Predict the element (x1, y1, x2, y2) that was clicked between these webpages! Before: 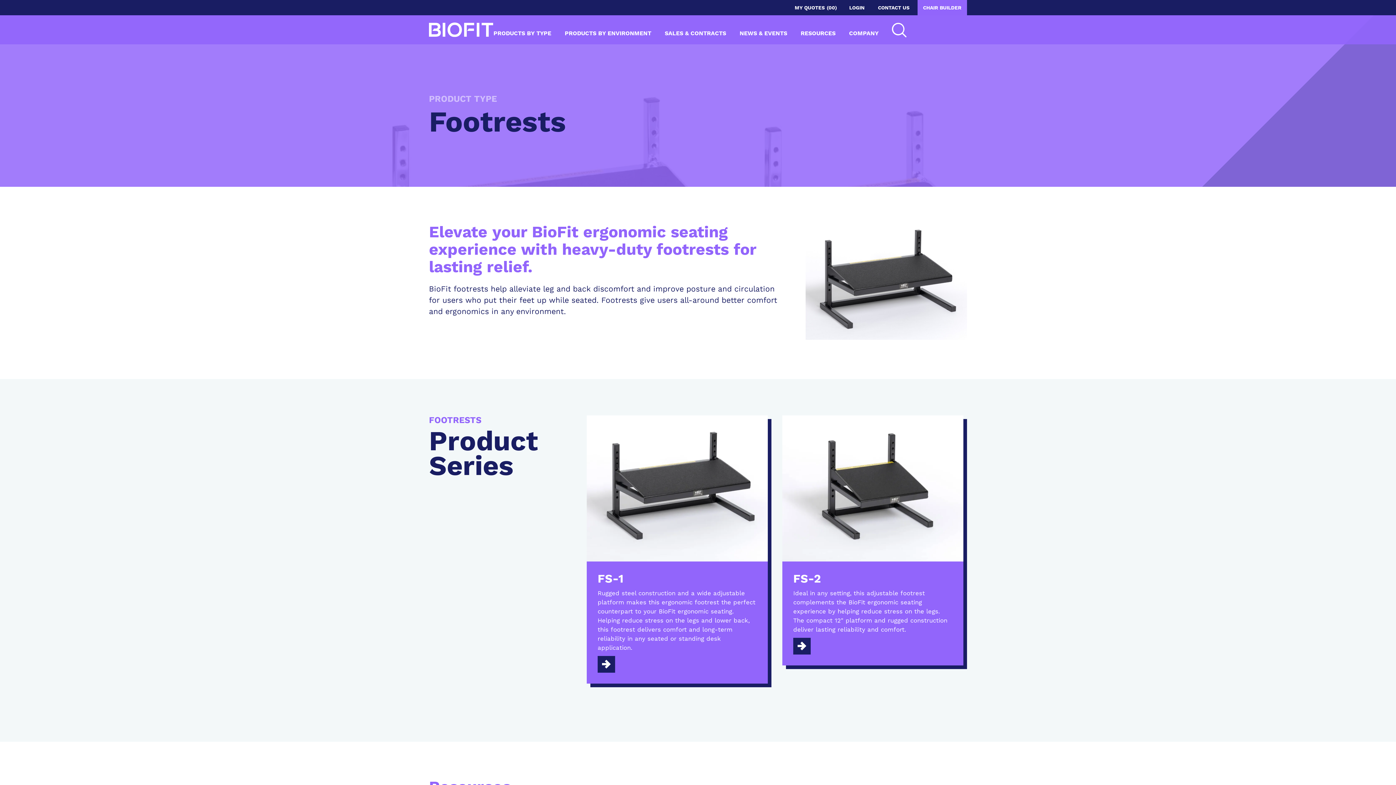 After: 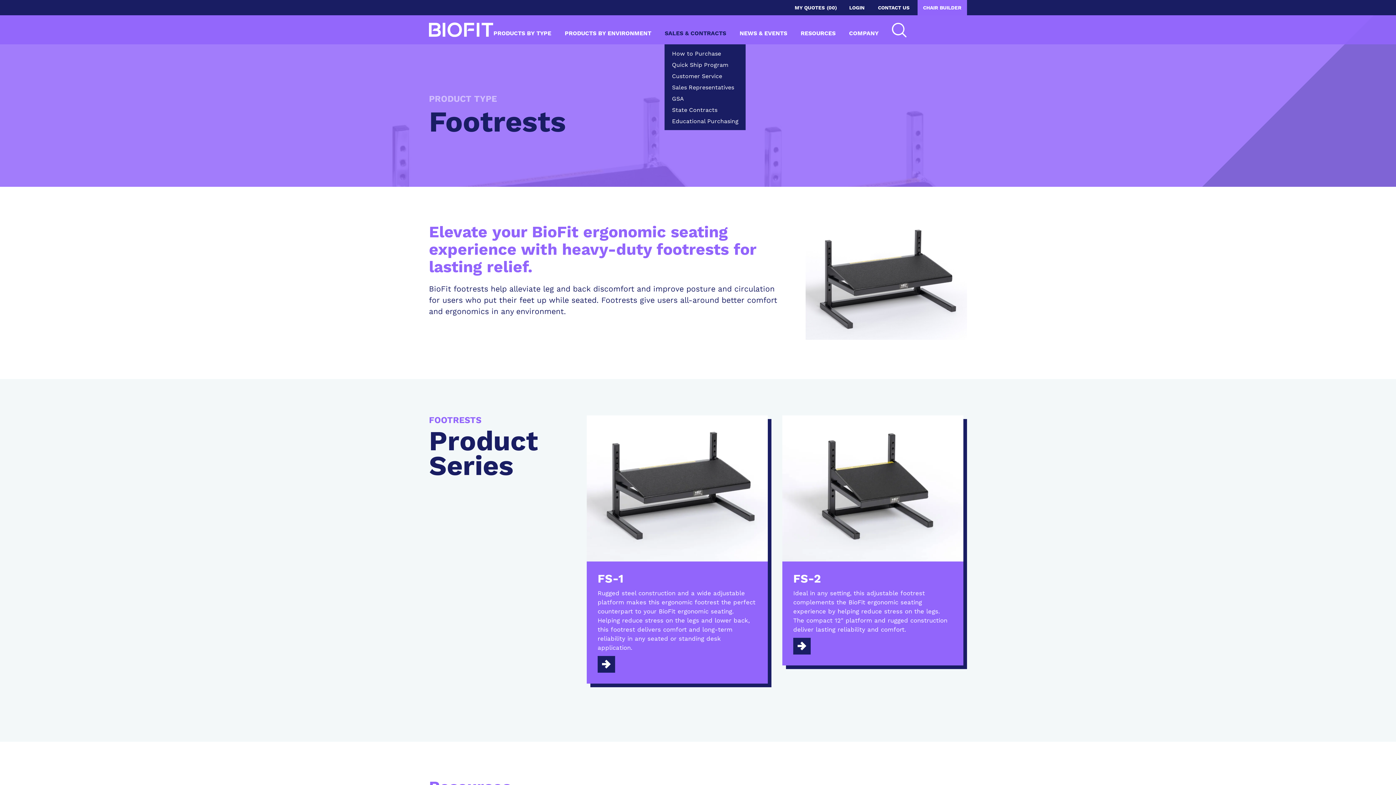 Action: label: SALES & CONTRACTS bbox: (664, 29, 726, 36)